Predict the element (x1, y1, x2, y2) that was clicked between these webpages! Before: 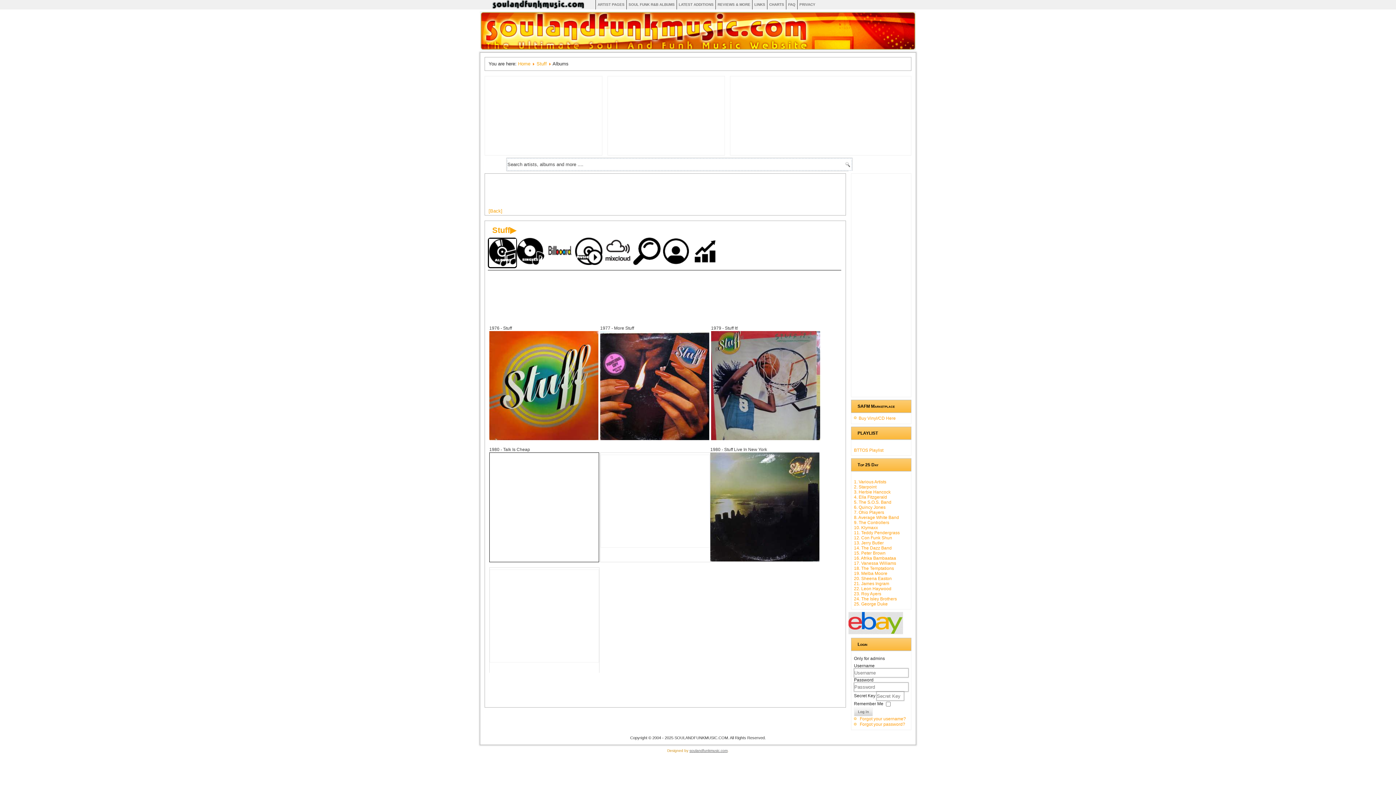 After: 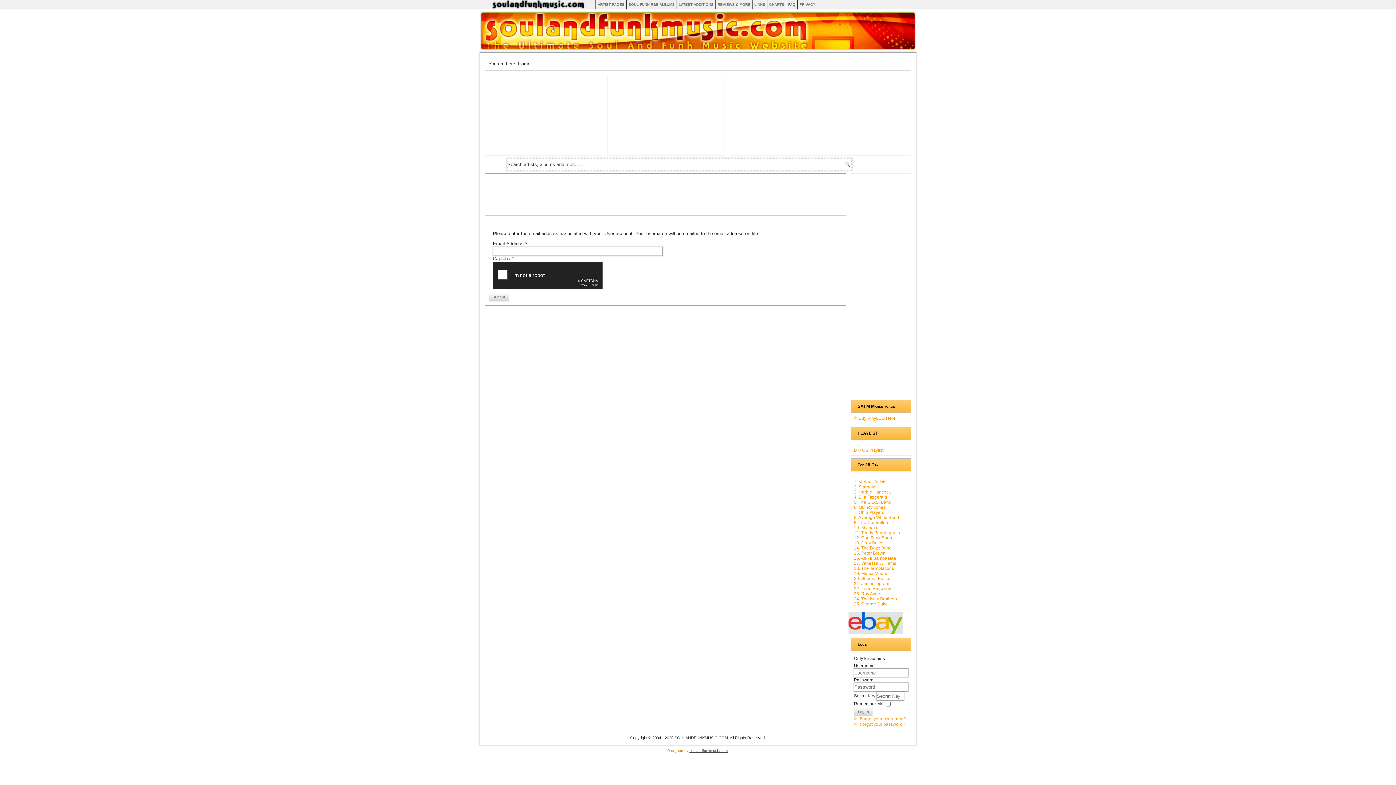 Action: label: Forgot your username? bbox: (860, 716, 906, 721)